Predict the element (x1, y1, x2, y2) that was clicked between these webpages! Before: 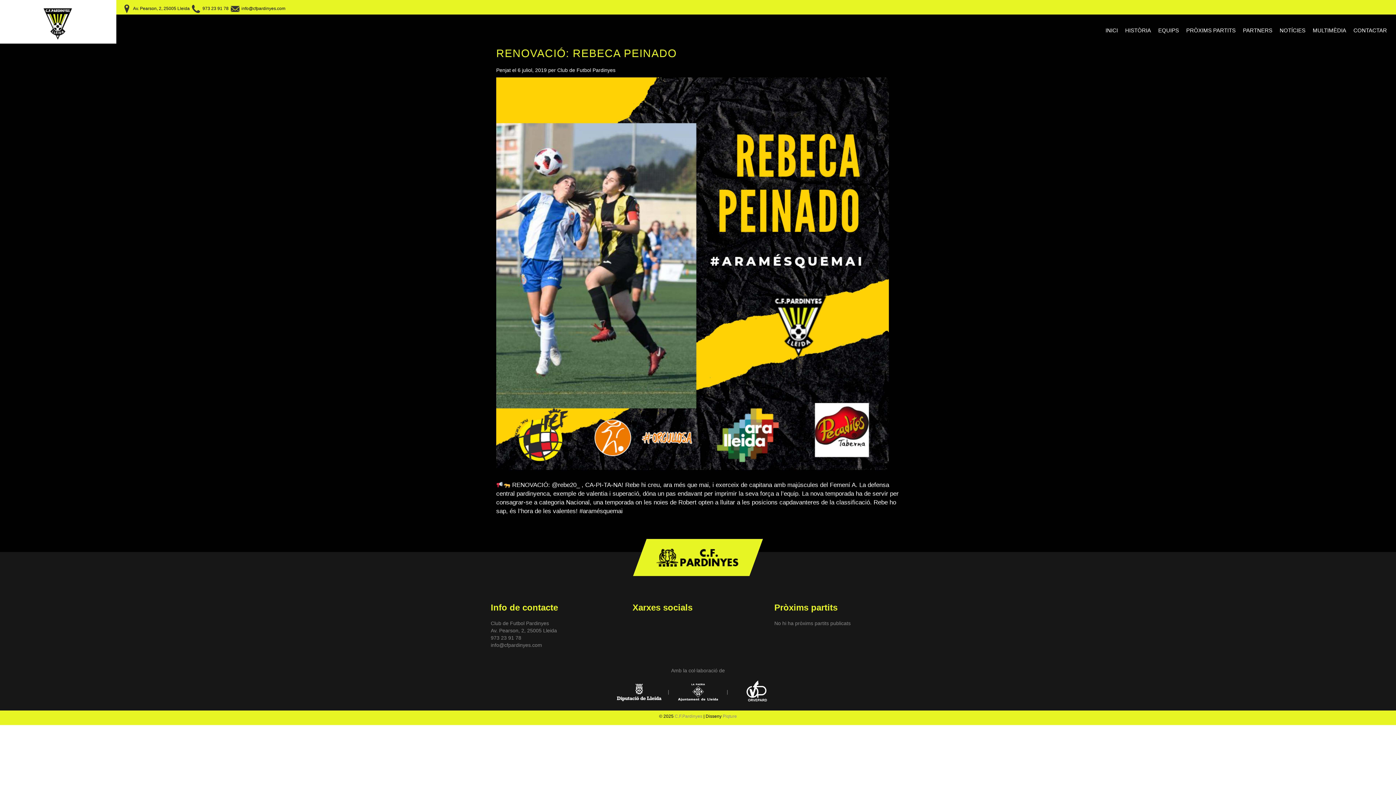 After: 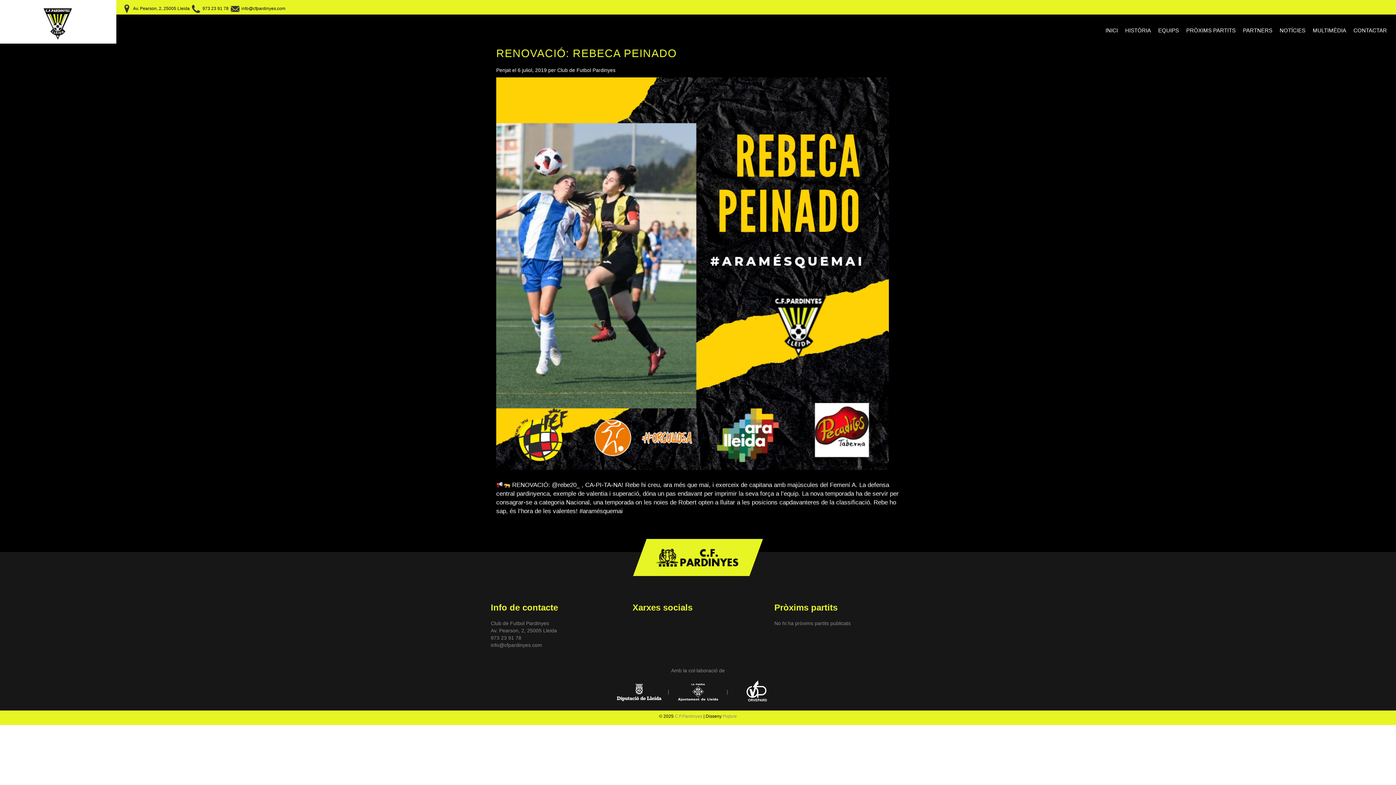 Action: label:  info@cfpardinyes.com bbox: (240, 6, 285, 11)